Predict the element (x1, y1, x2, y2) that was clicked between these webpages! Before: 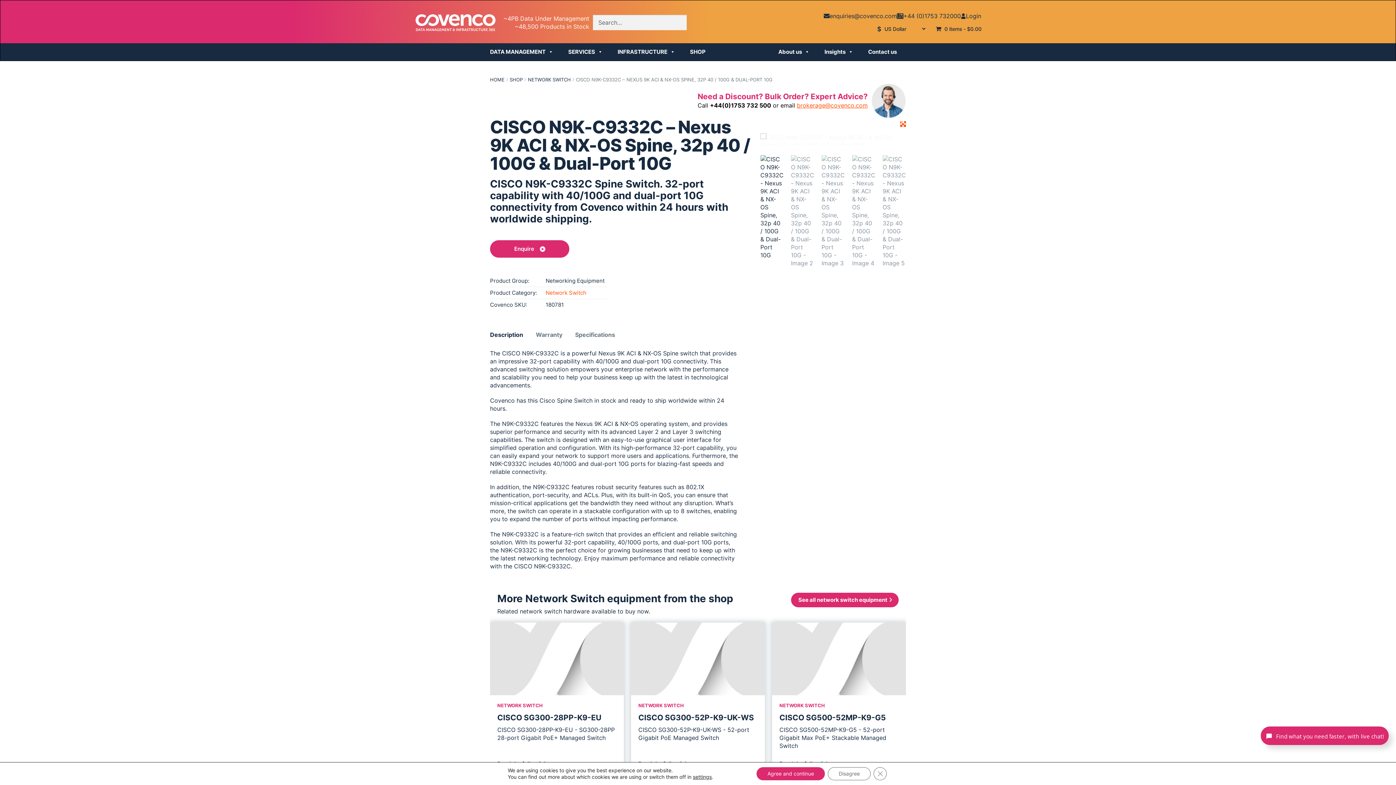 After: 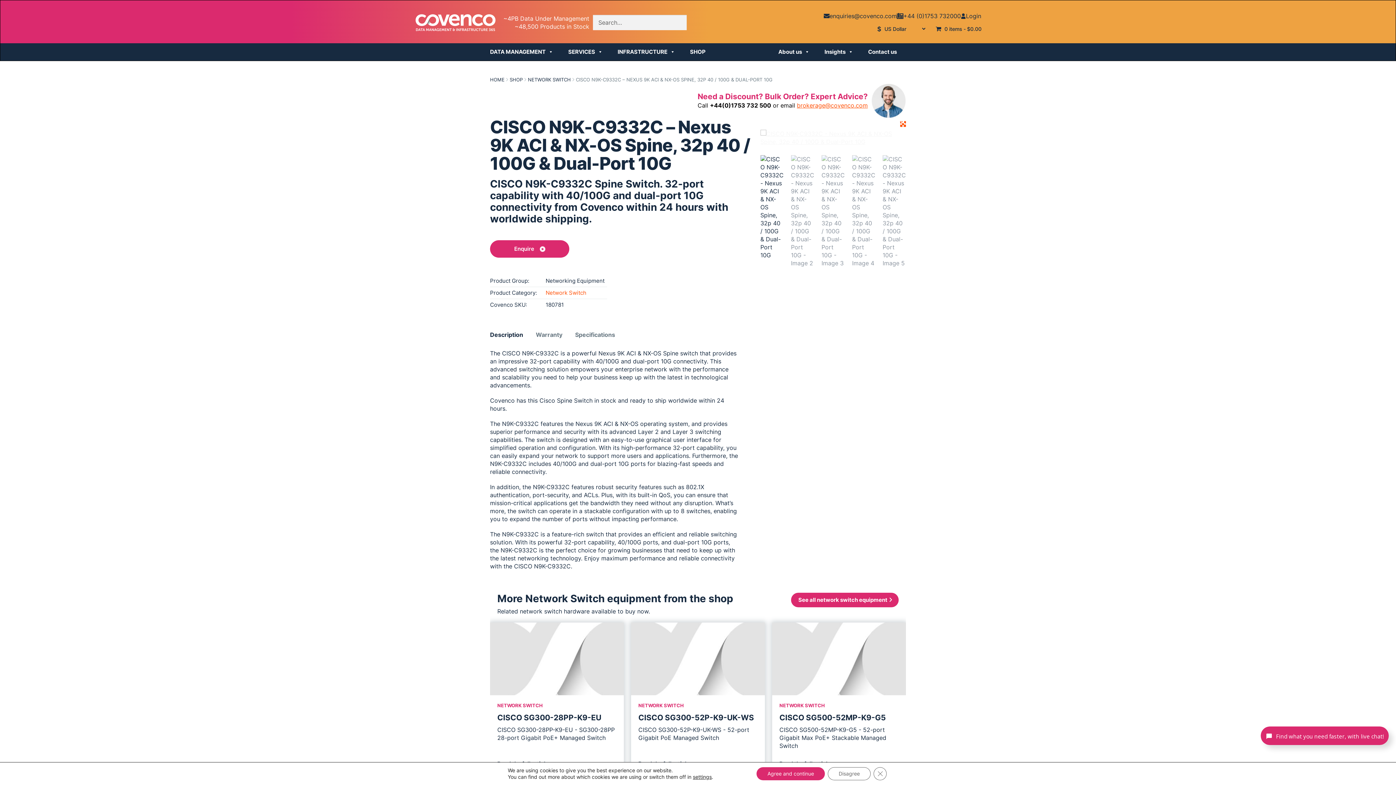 Action: bbox: (760, 133, 906, 149)